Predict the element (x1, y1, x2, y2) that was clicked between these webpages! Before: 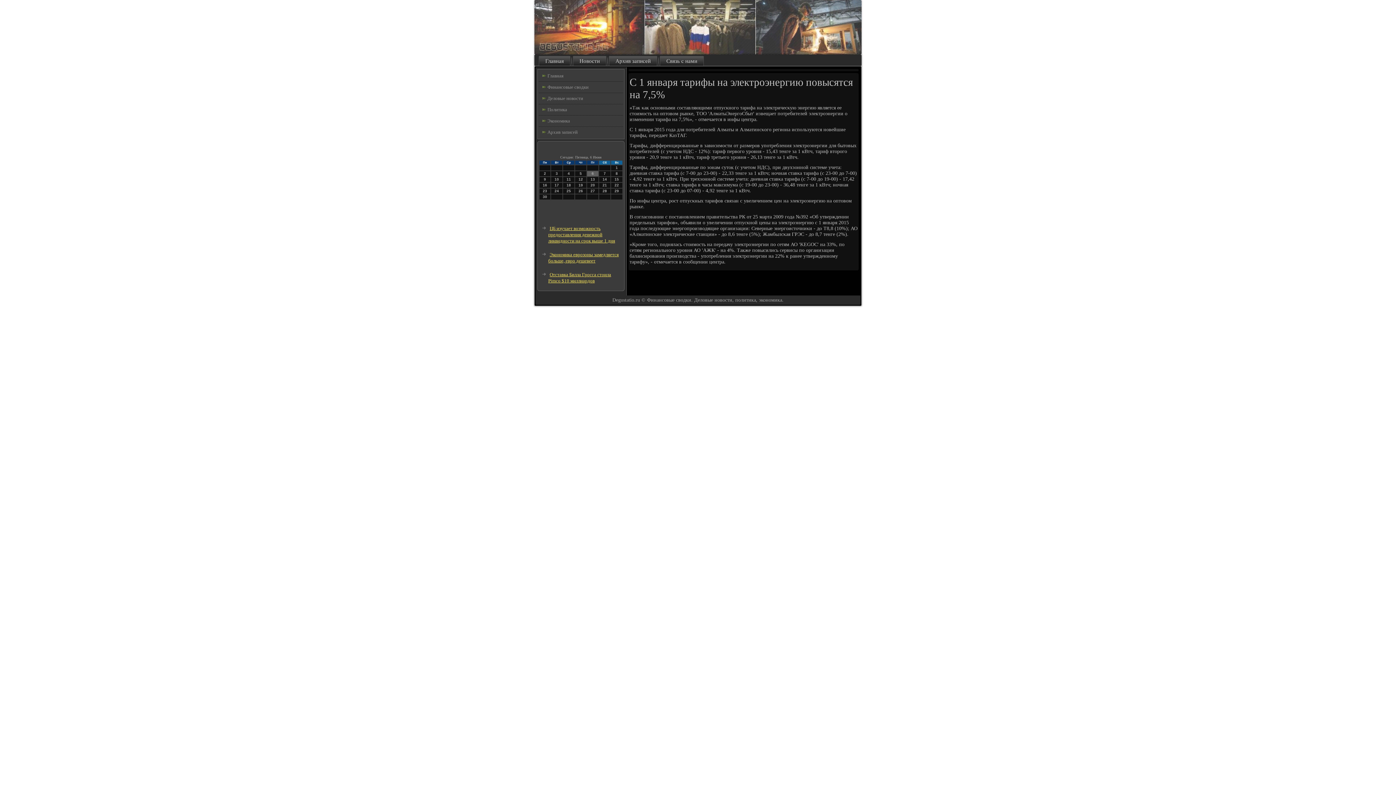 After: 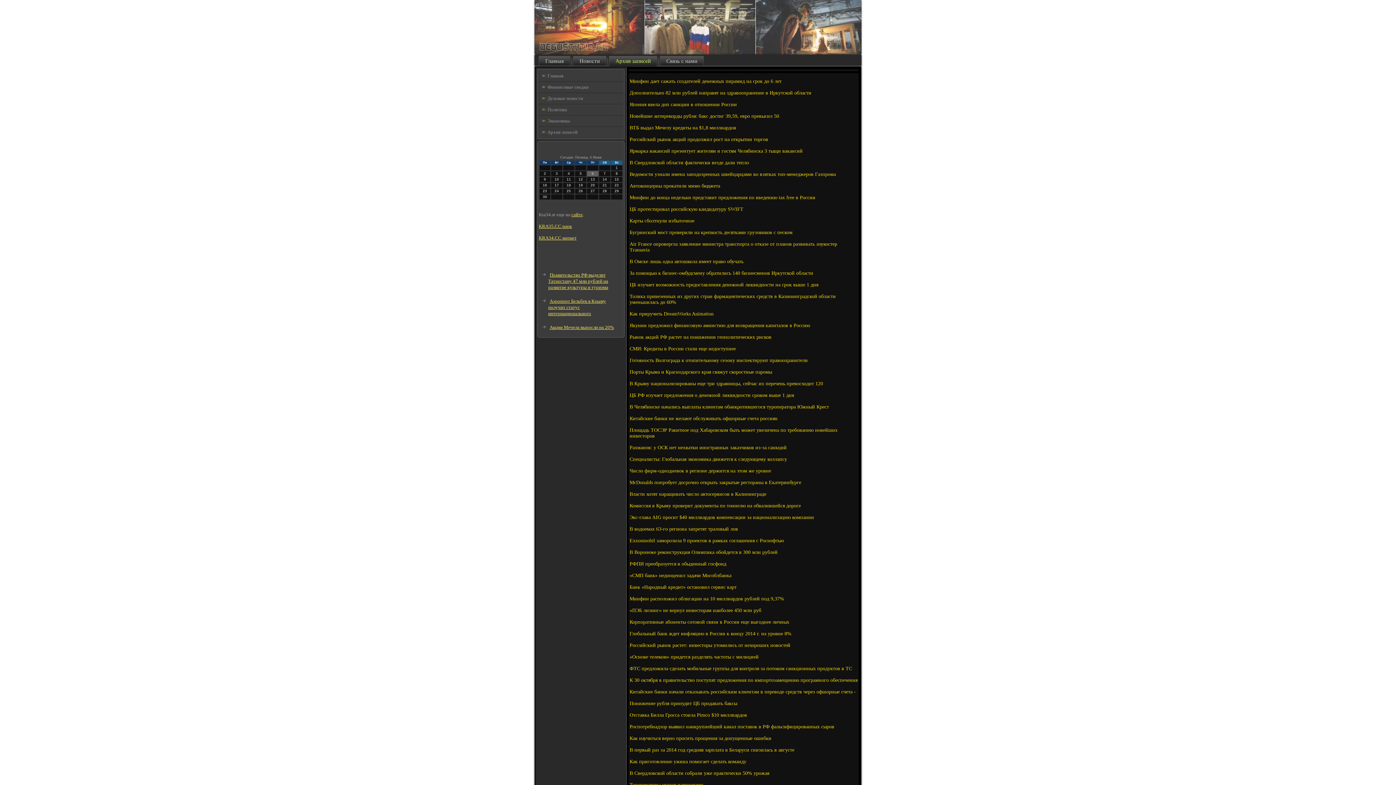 Action: bbox: (609, 56, 657, 65) label: Архив записей